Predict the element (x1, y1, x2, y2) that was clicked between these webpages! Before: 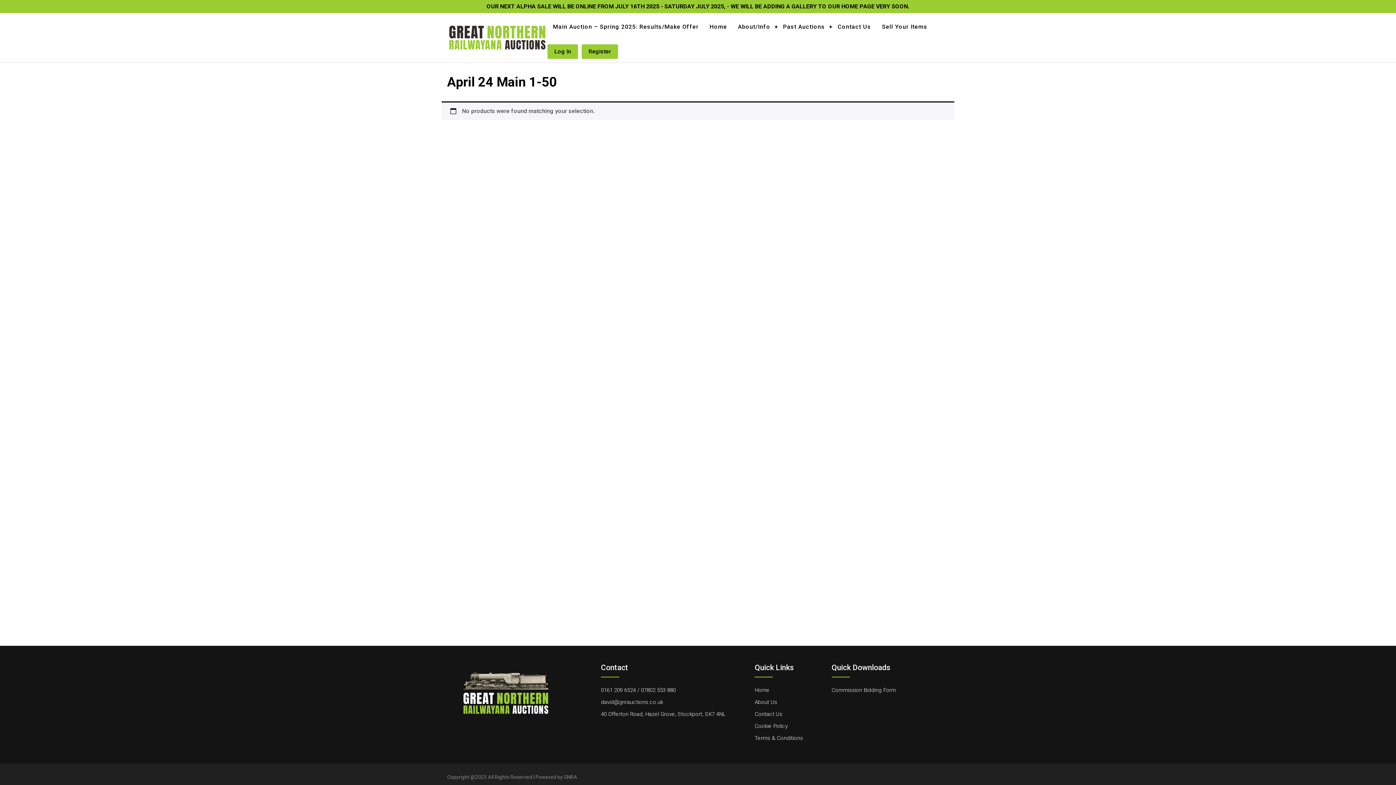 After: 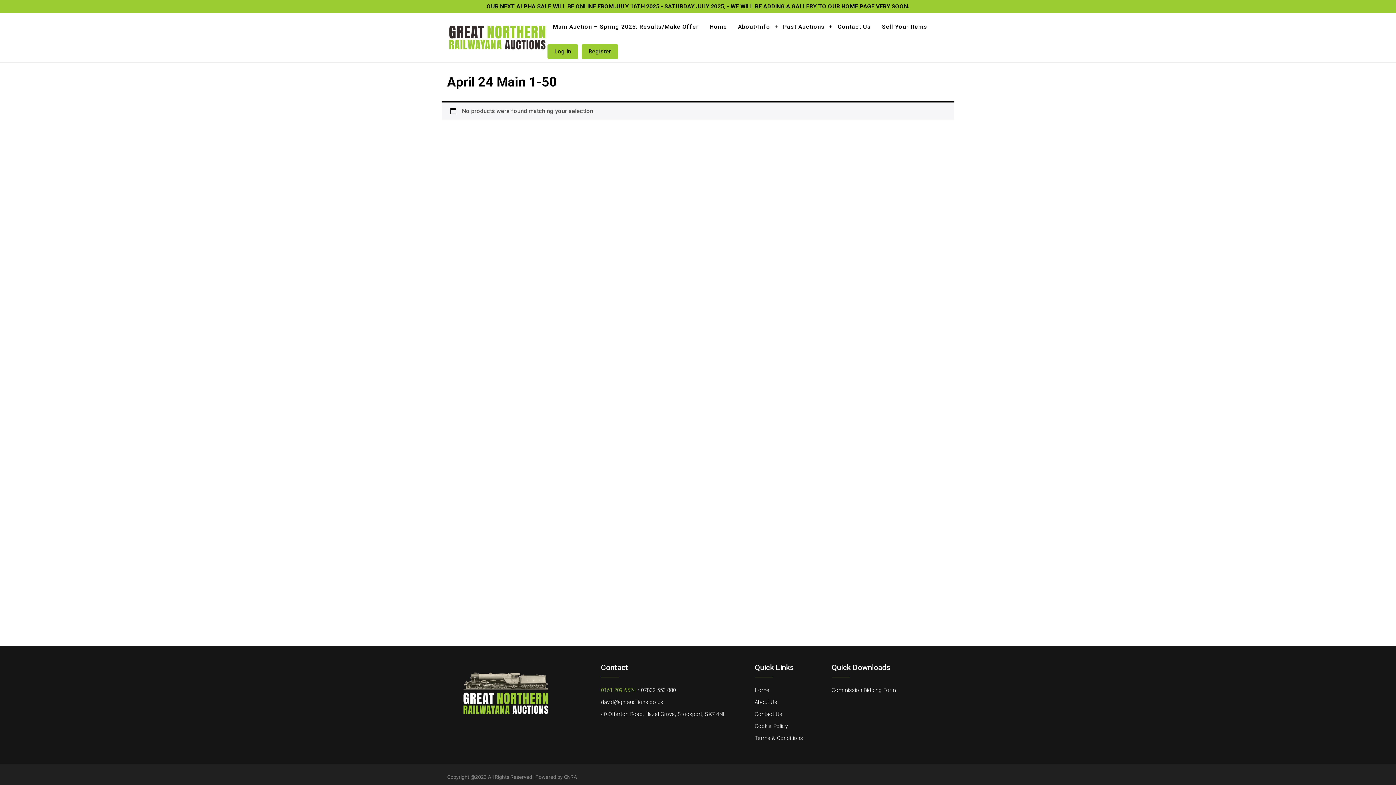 Action: label: 0161 209 6524 bbox: (601, 687, 636, 693)